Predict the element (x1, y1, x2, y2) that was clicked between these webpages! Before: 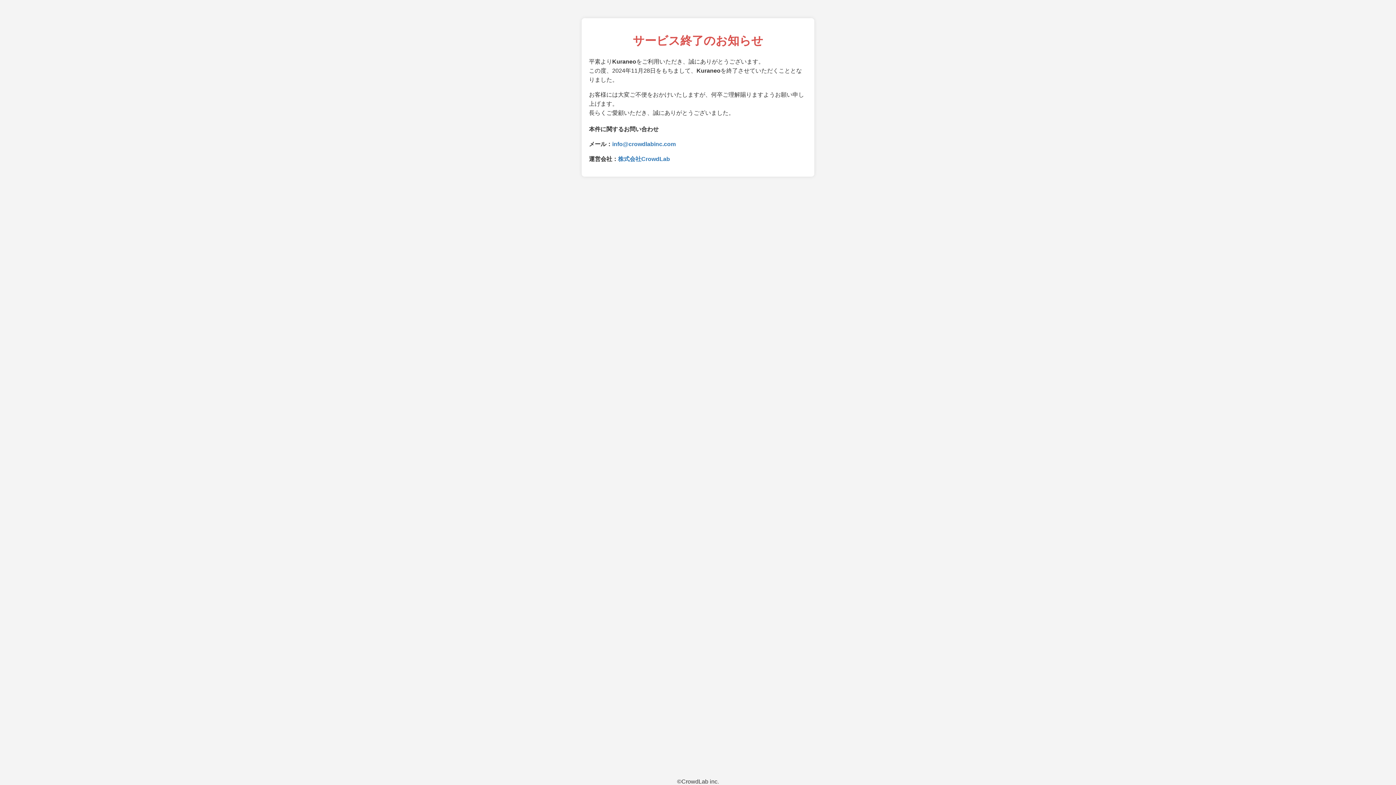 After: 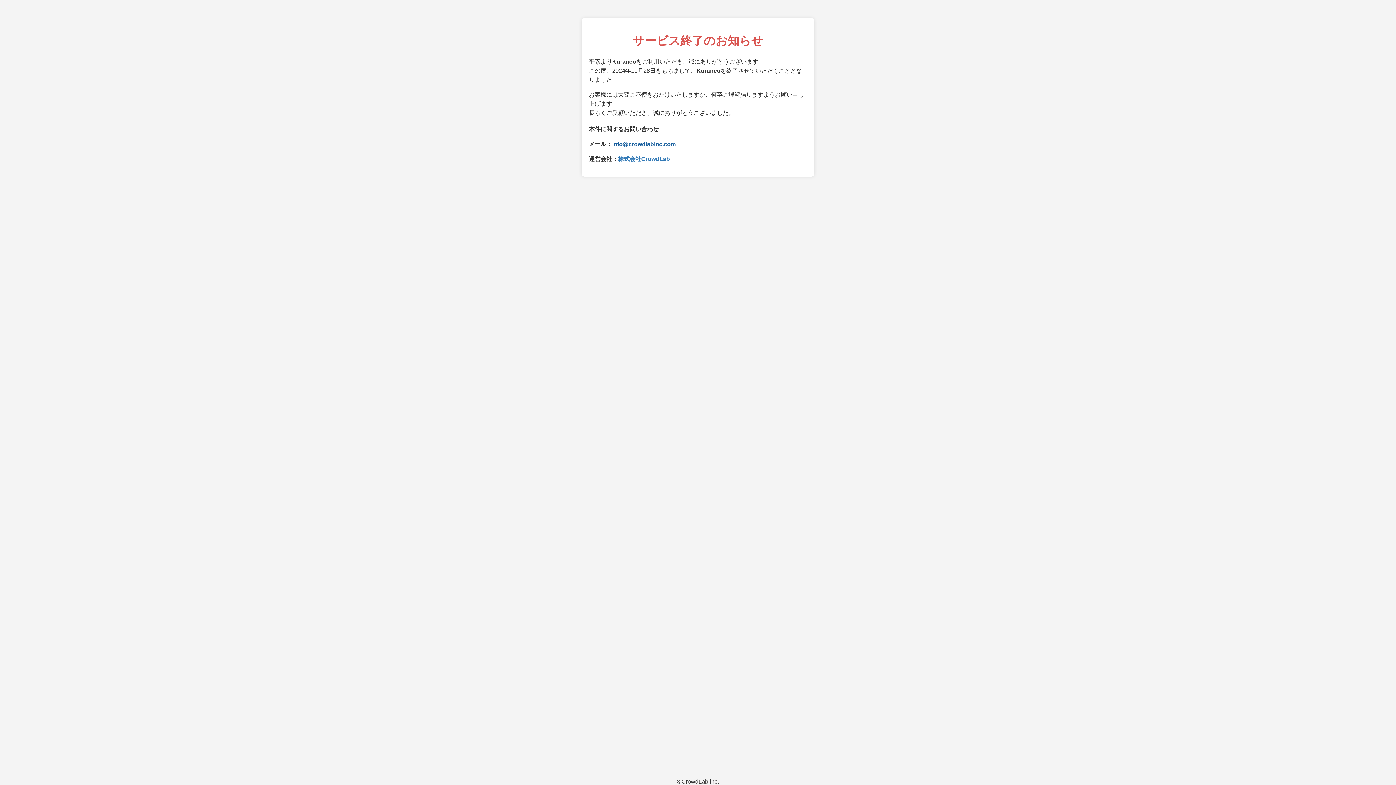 Action: bbox: (612, 141, 676, 147) label: info@crowdlabinc.com